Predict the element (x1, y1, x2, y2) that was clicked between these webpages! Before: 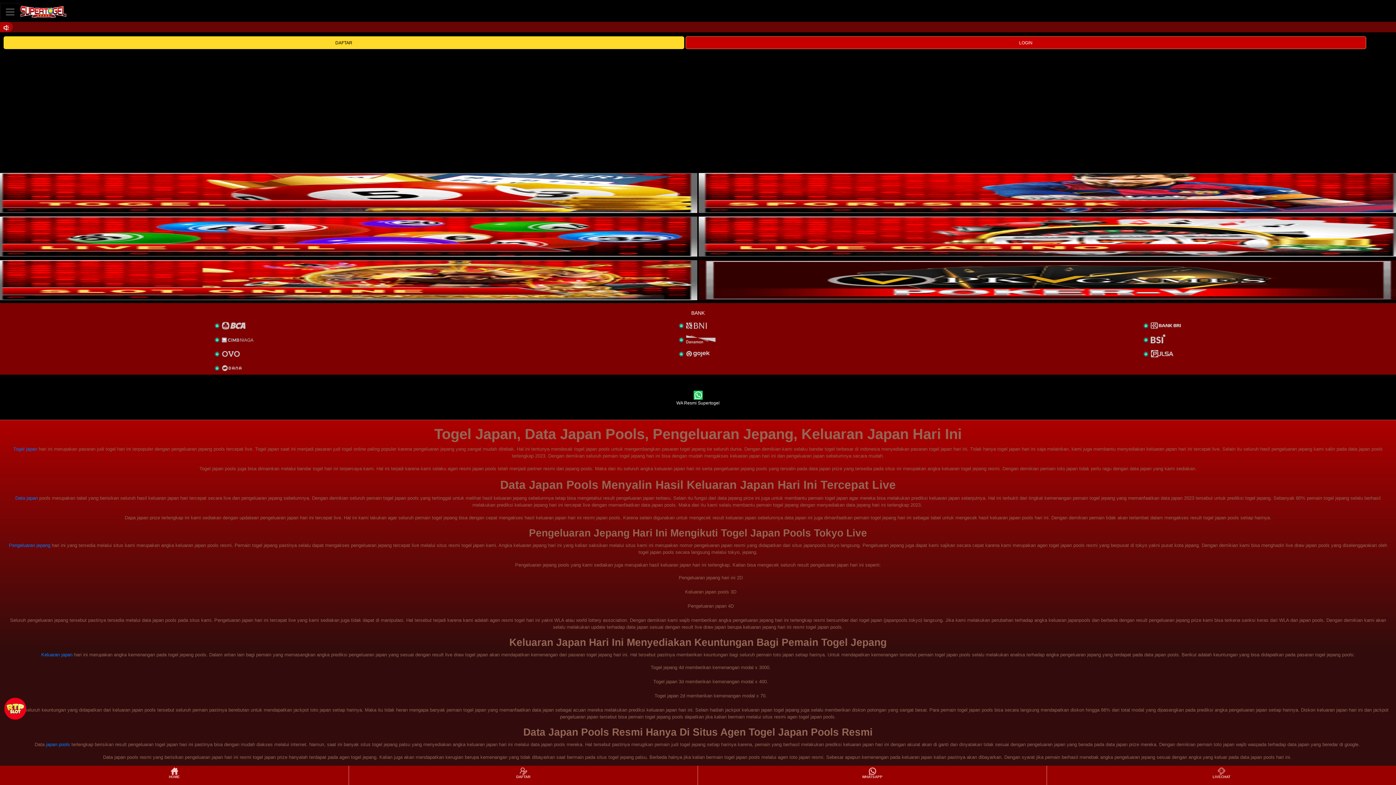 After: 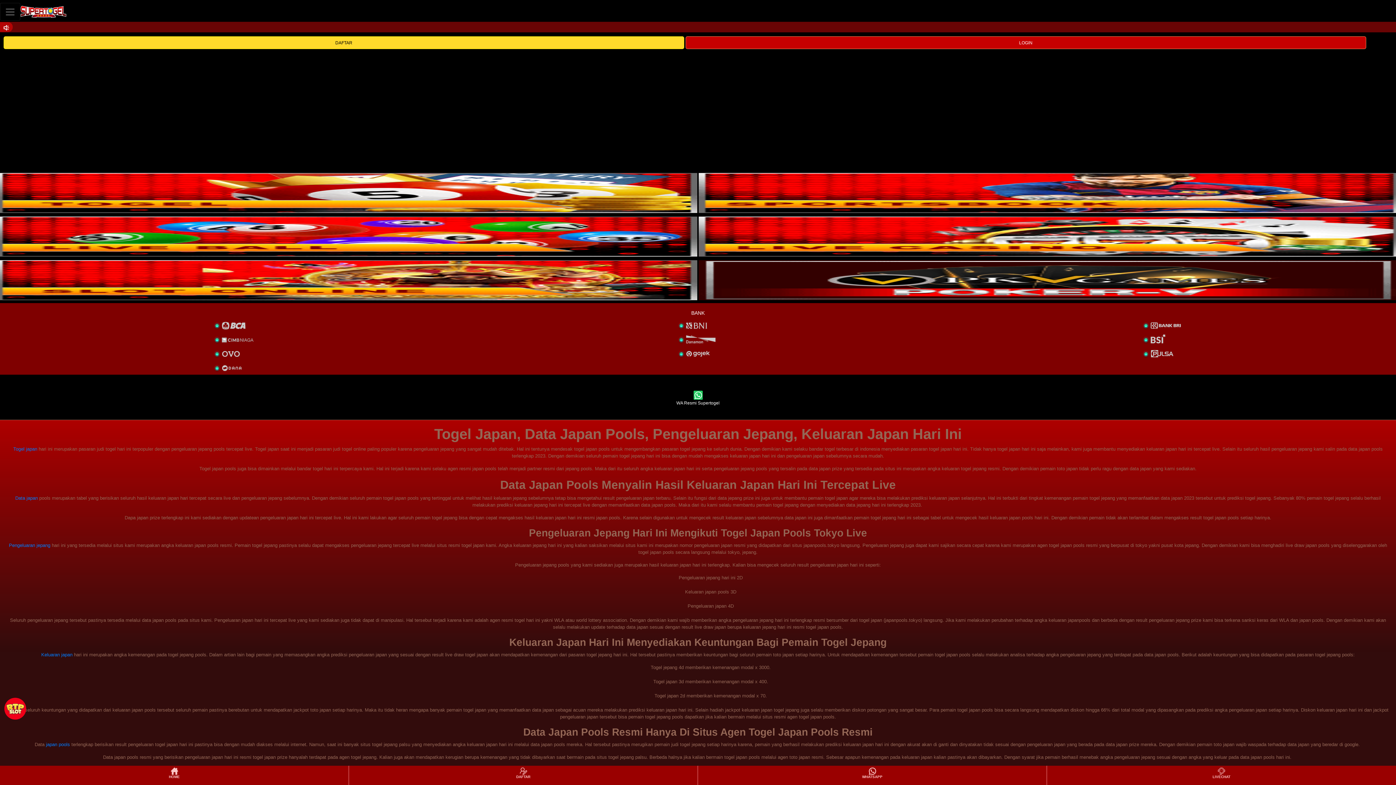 Action: bbox: (13, 446, 37, 452) label: Togel japan